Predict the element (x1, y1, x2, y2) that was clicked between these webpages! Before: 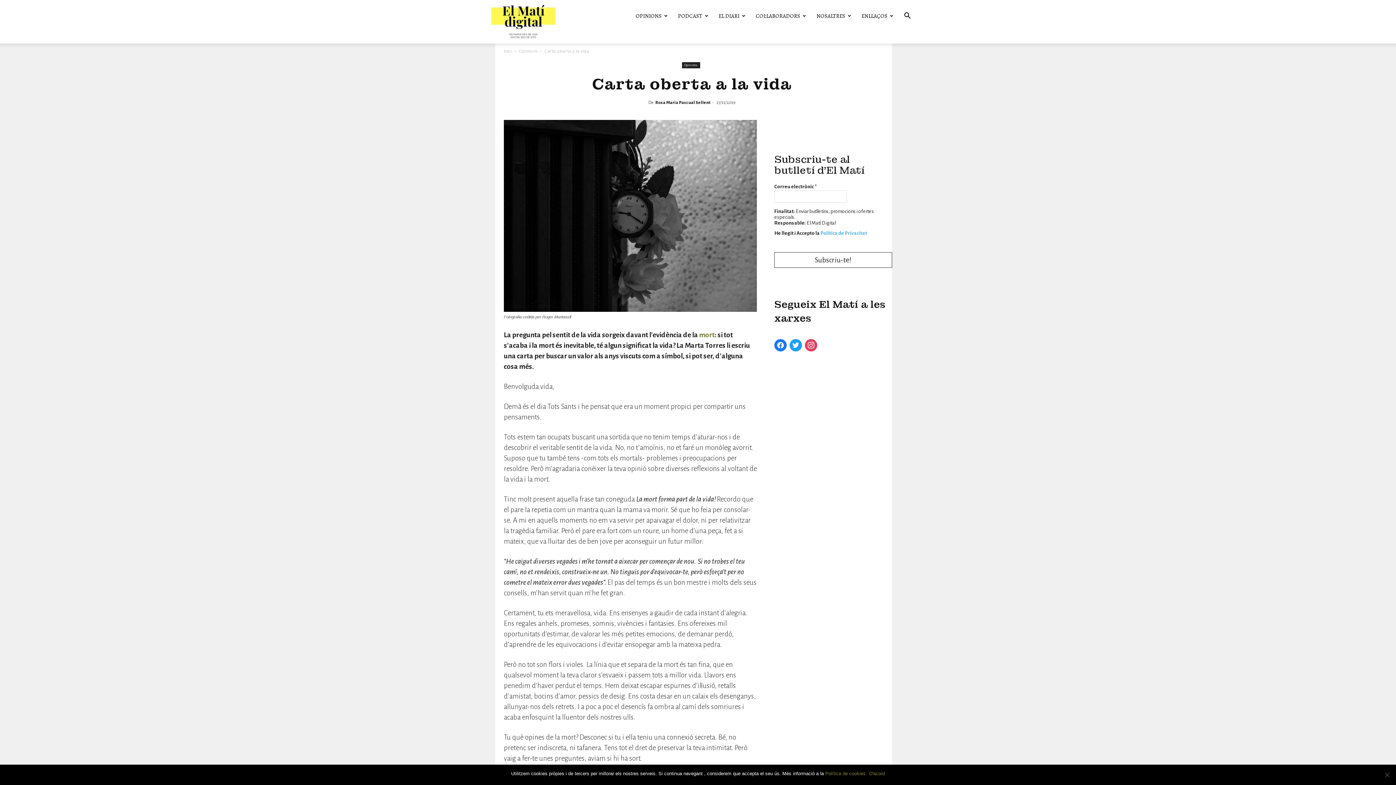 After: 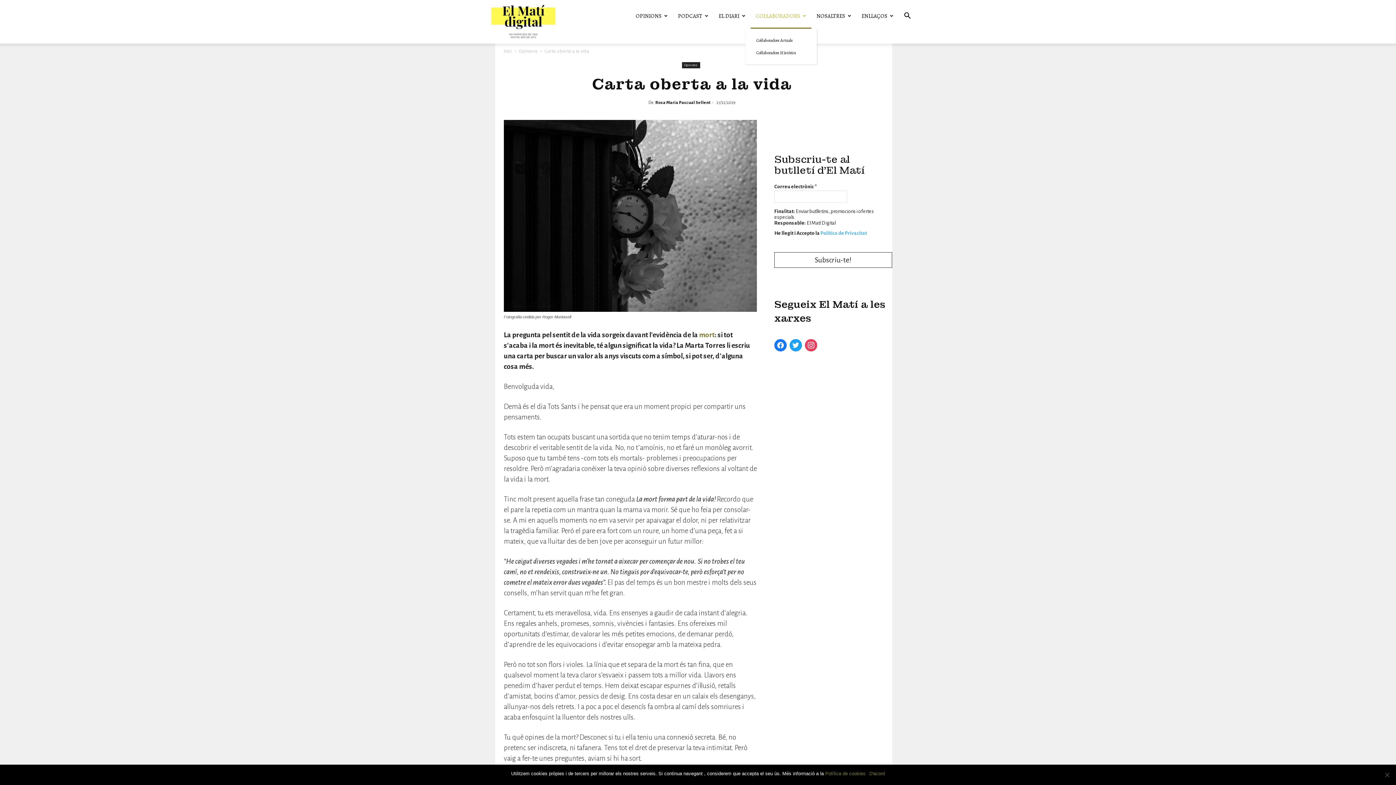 Action: bbox: (750, 3, 811, 28) label: COL·LABORADORS